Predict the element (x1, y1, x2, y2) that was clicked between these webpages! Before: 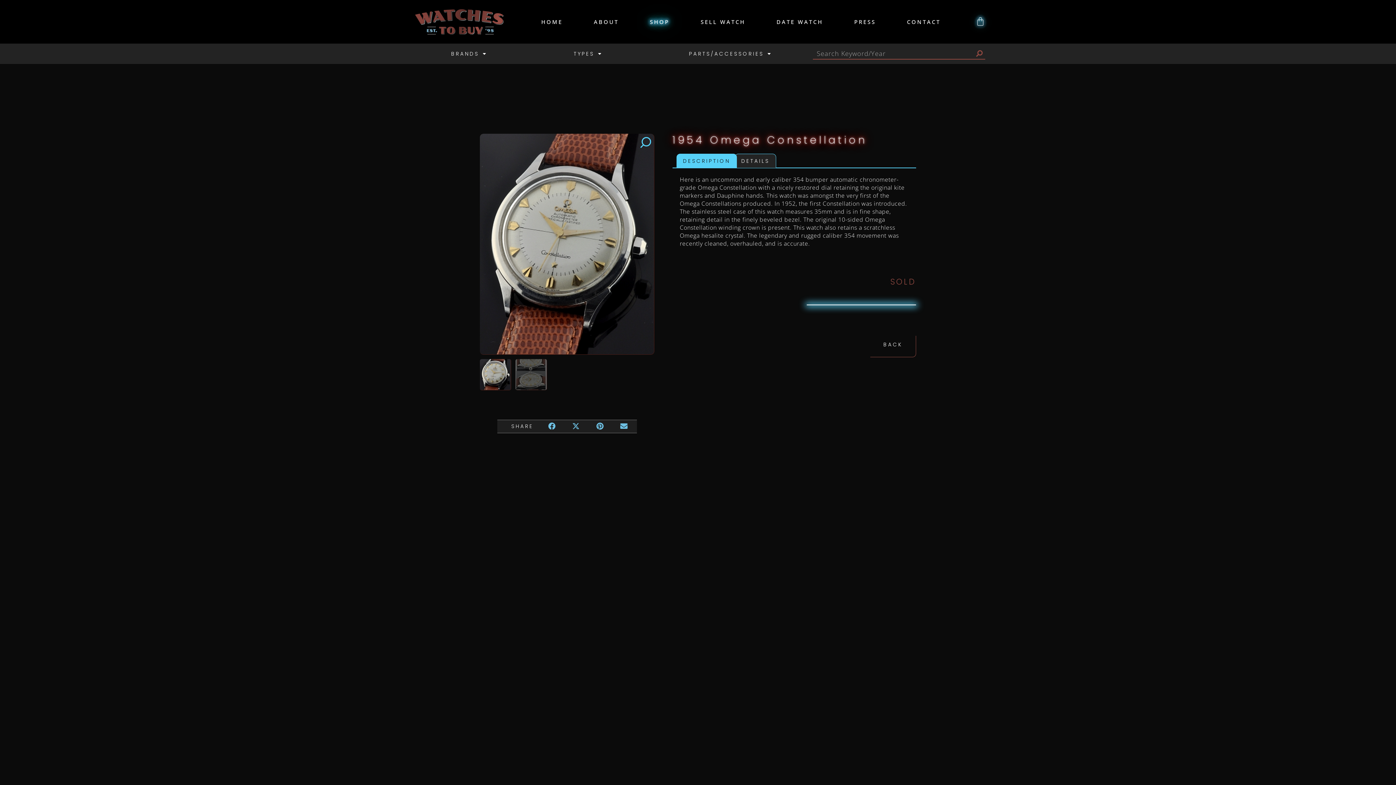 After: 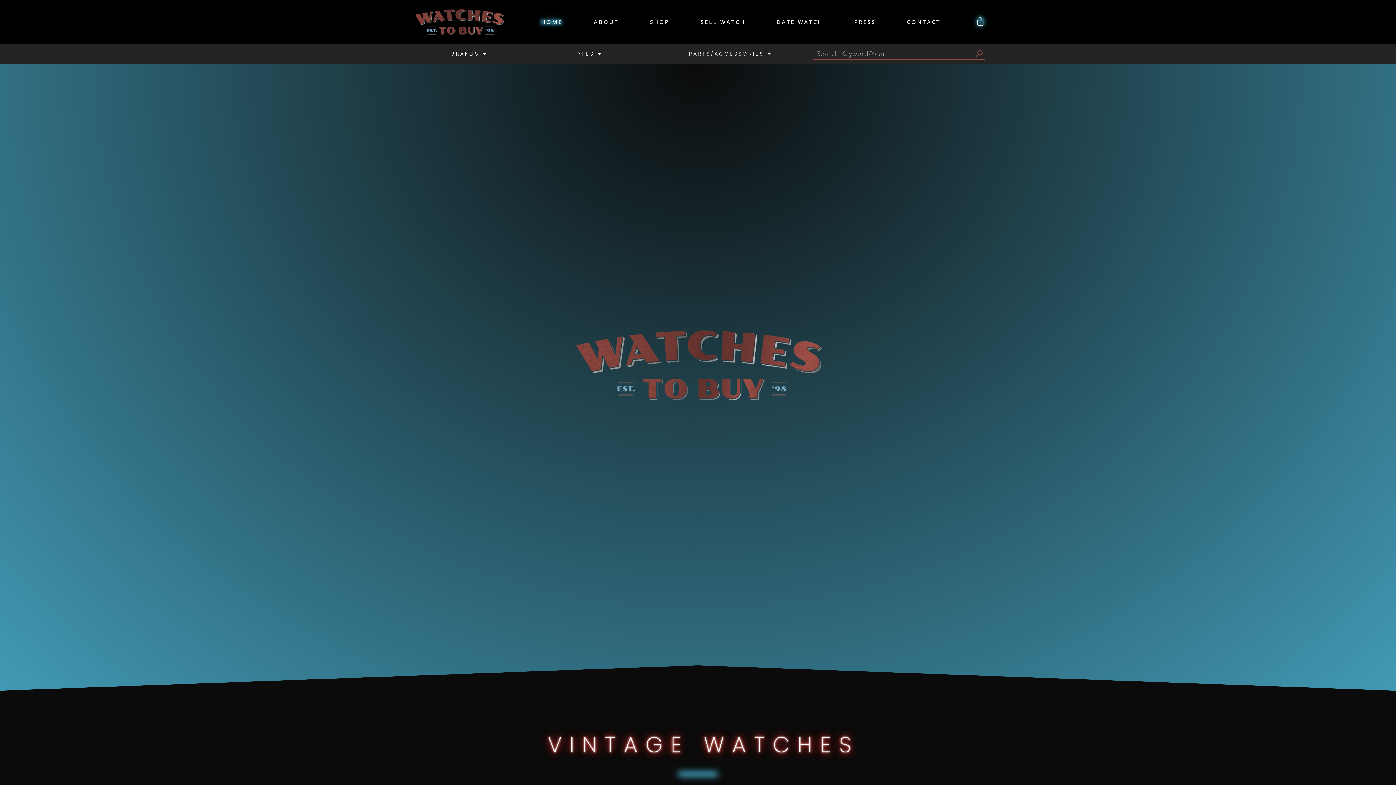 Action: label: HOME bbox: (525, 13, 578, 30)